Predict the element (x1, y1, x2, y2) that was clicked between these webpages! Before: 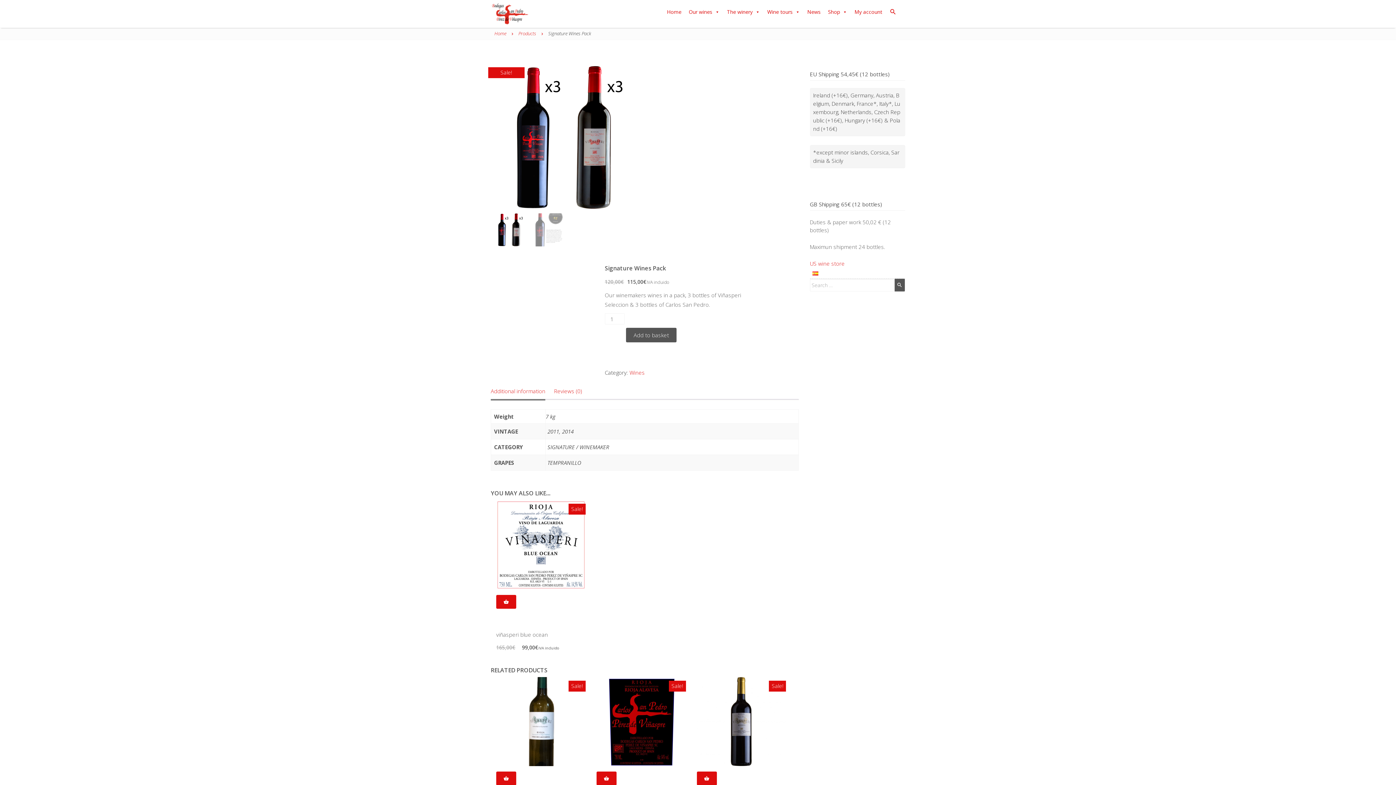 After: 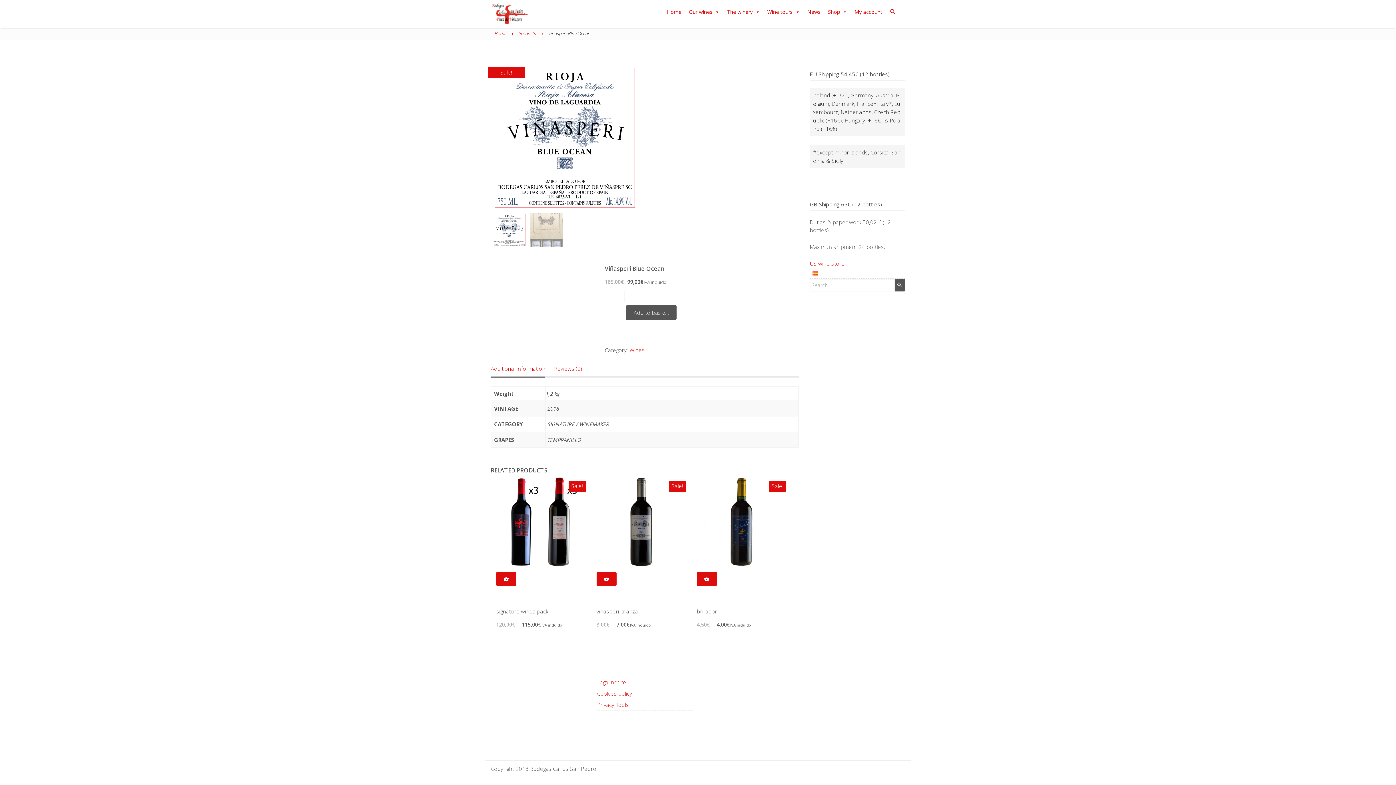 Action: bbox: (496, 500, 585, 589) label: Sale!